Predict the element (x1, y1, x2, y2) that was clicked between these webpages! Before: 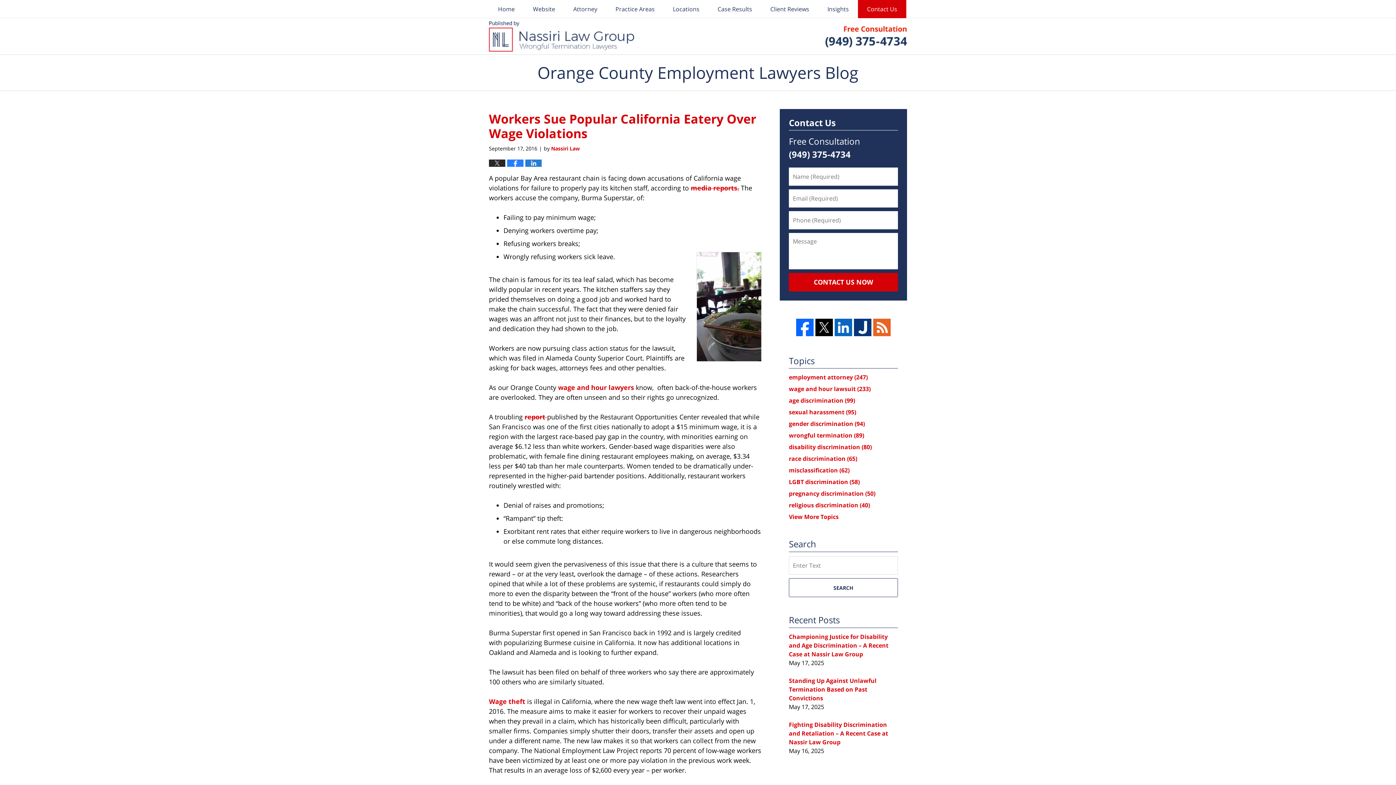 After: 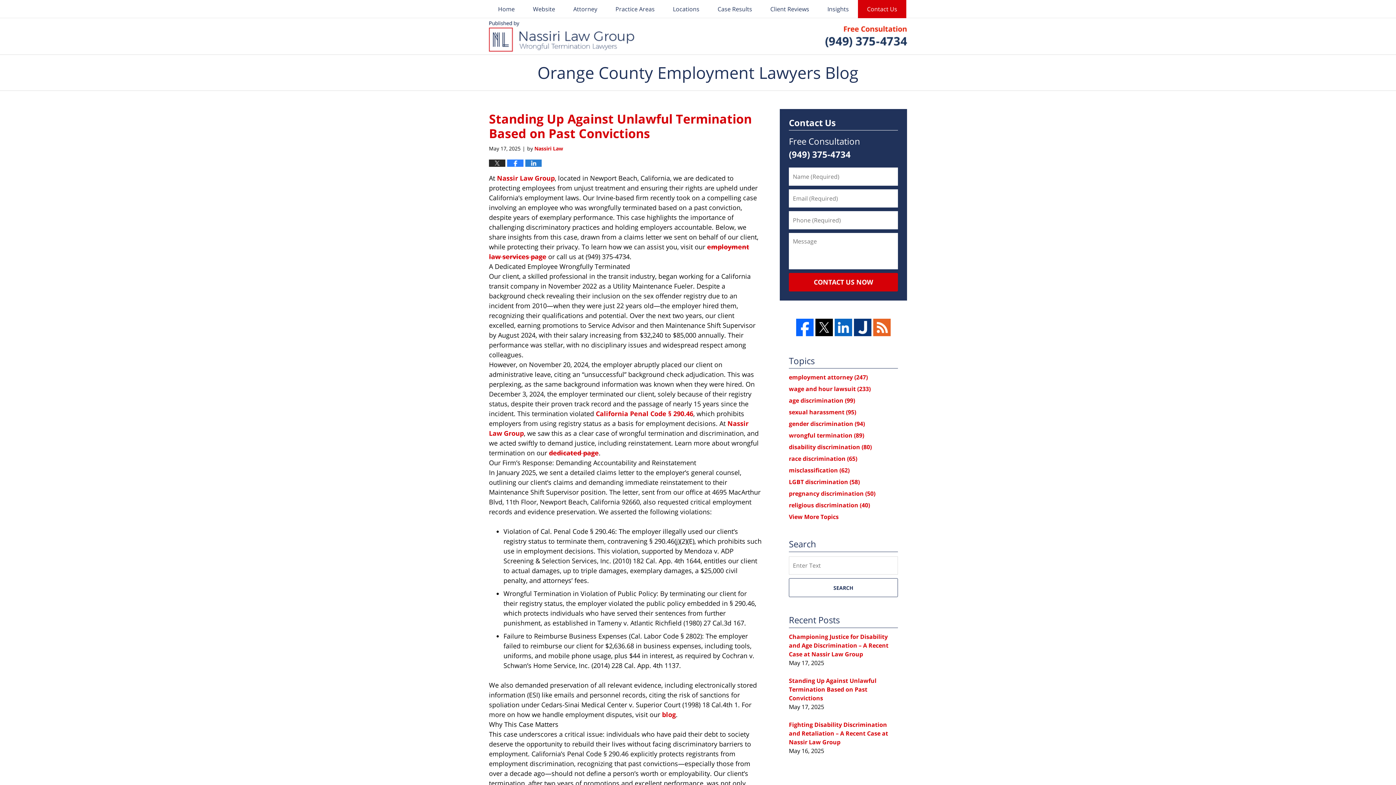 Action: label: Standing Up Against Unlawful Termination Based on Past Convictions bbox: (789, 676, 876, 702)